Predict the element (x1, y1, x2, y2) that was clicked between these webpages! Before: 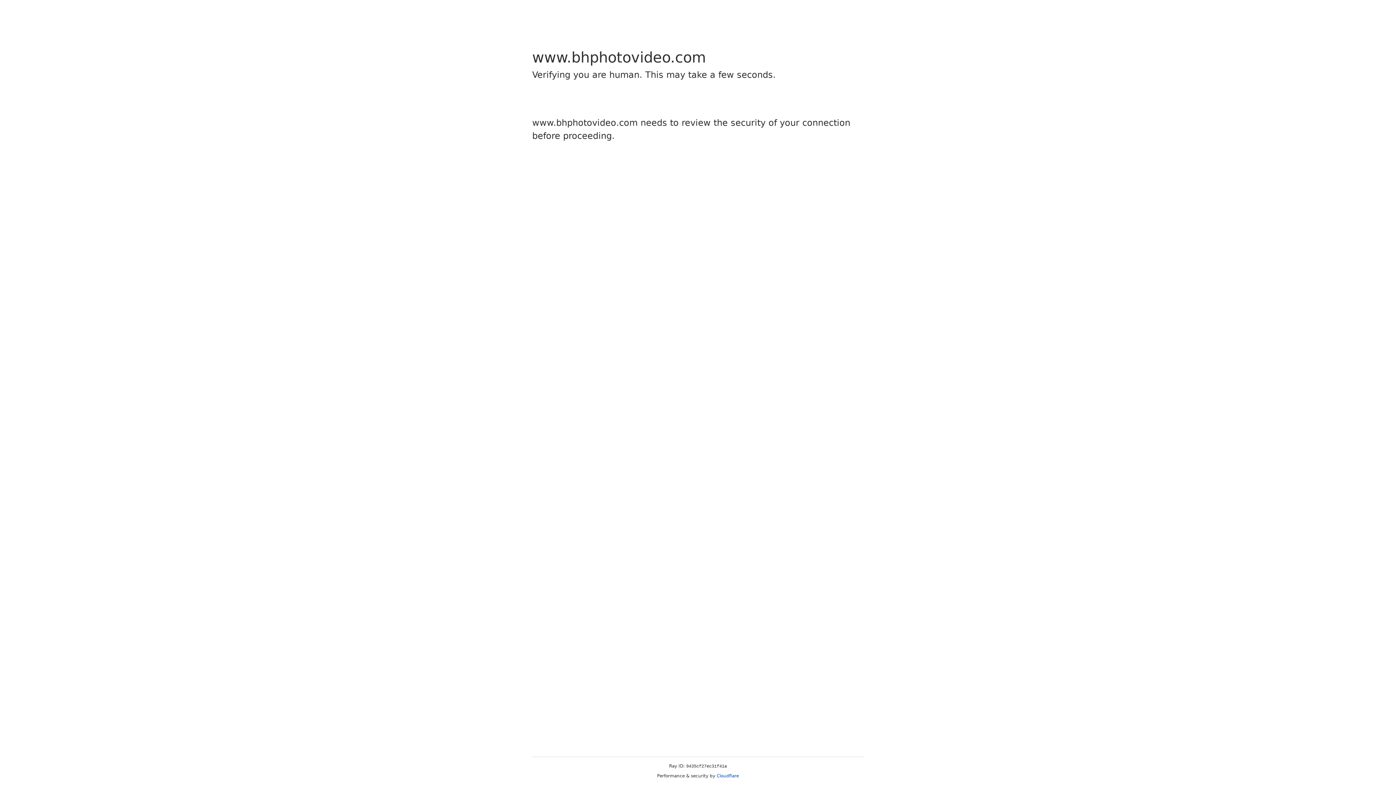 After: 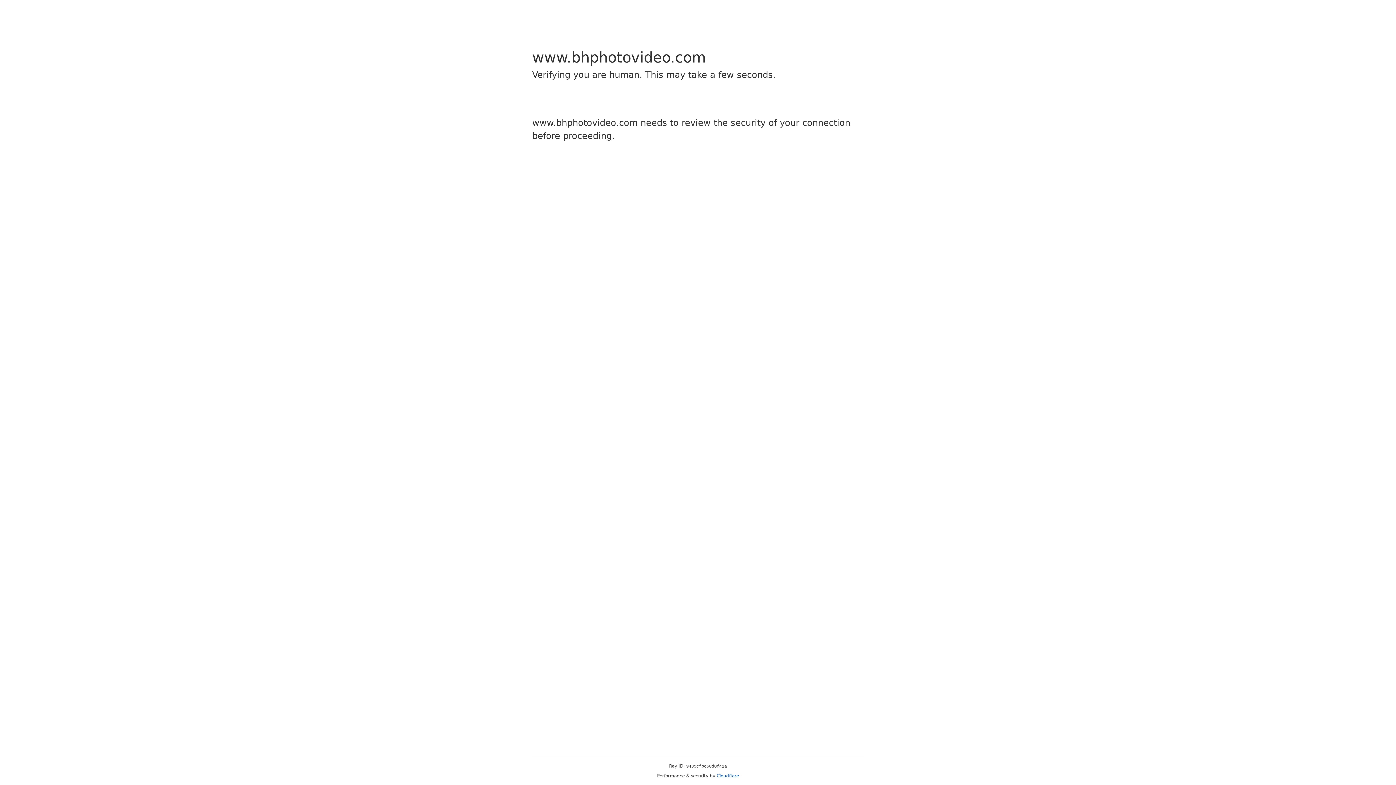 Action: bbox: (716, 773, 739, 778) label: Cloudflare